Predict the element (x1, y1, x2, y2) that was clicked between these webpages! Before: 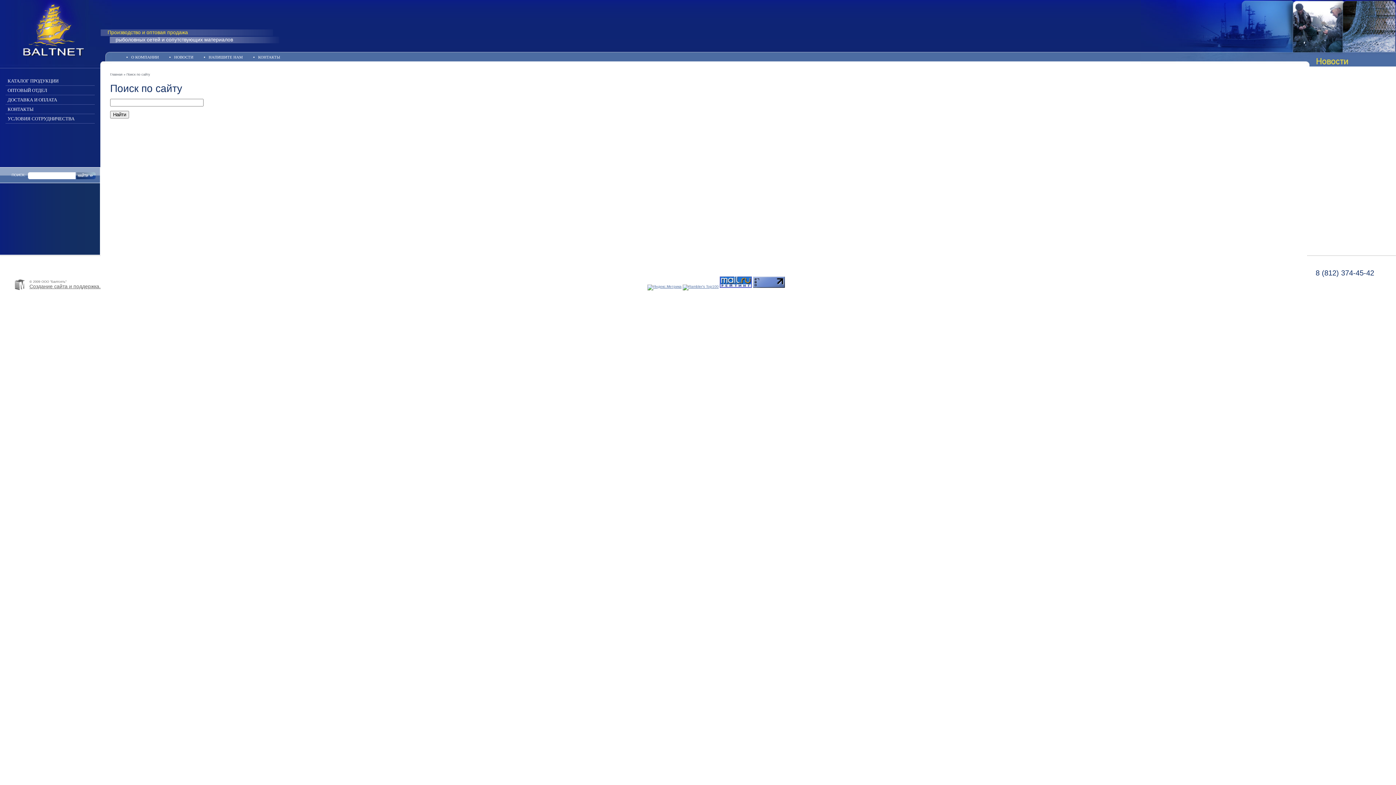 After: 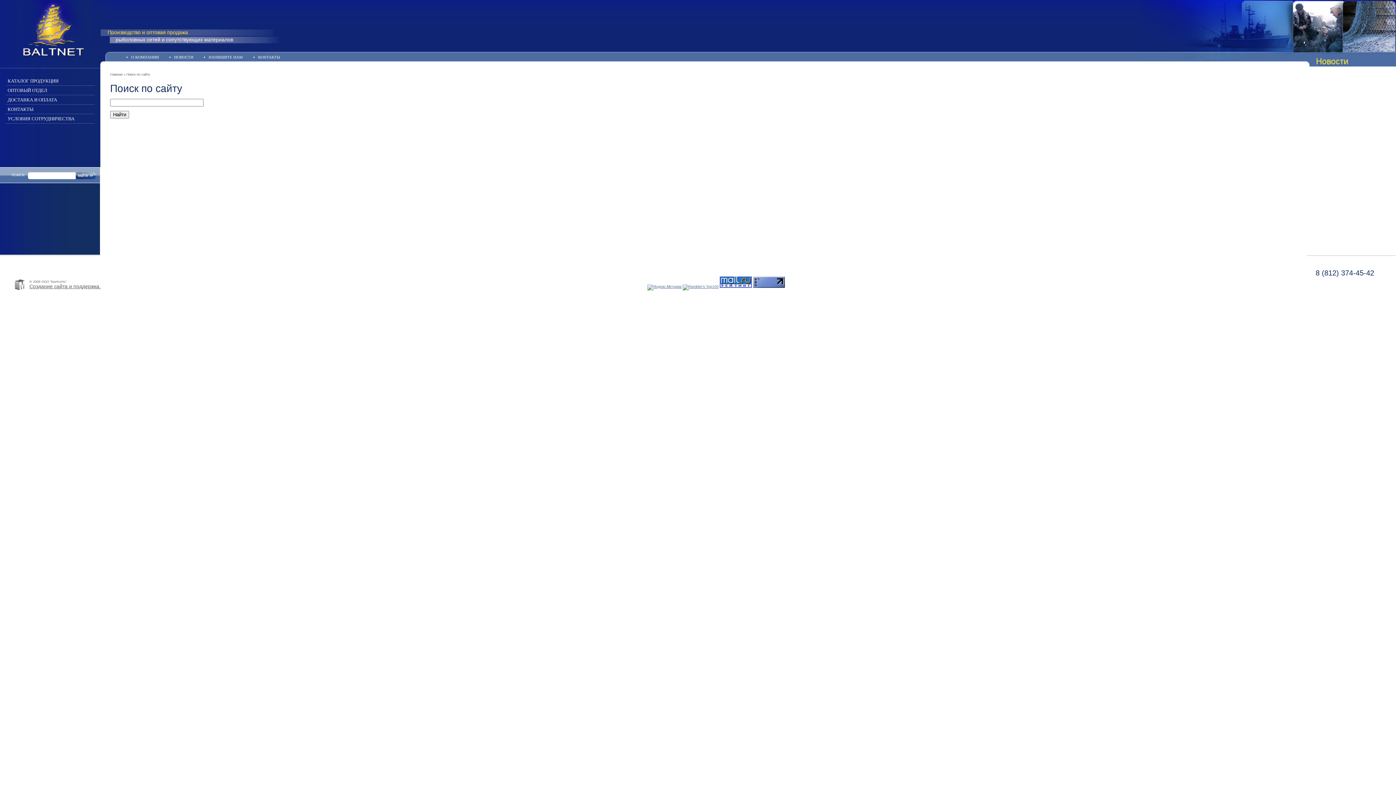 Action: bbox: (753, 284, 785, 288)